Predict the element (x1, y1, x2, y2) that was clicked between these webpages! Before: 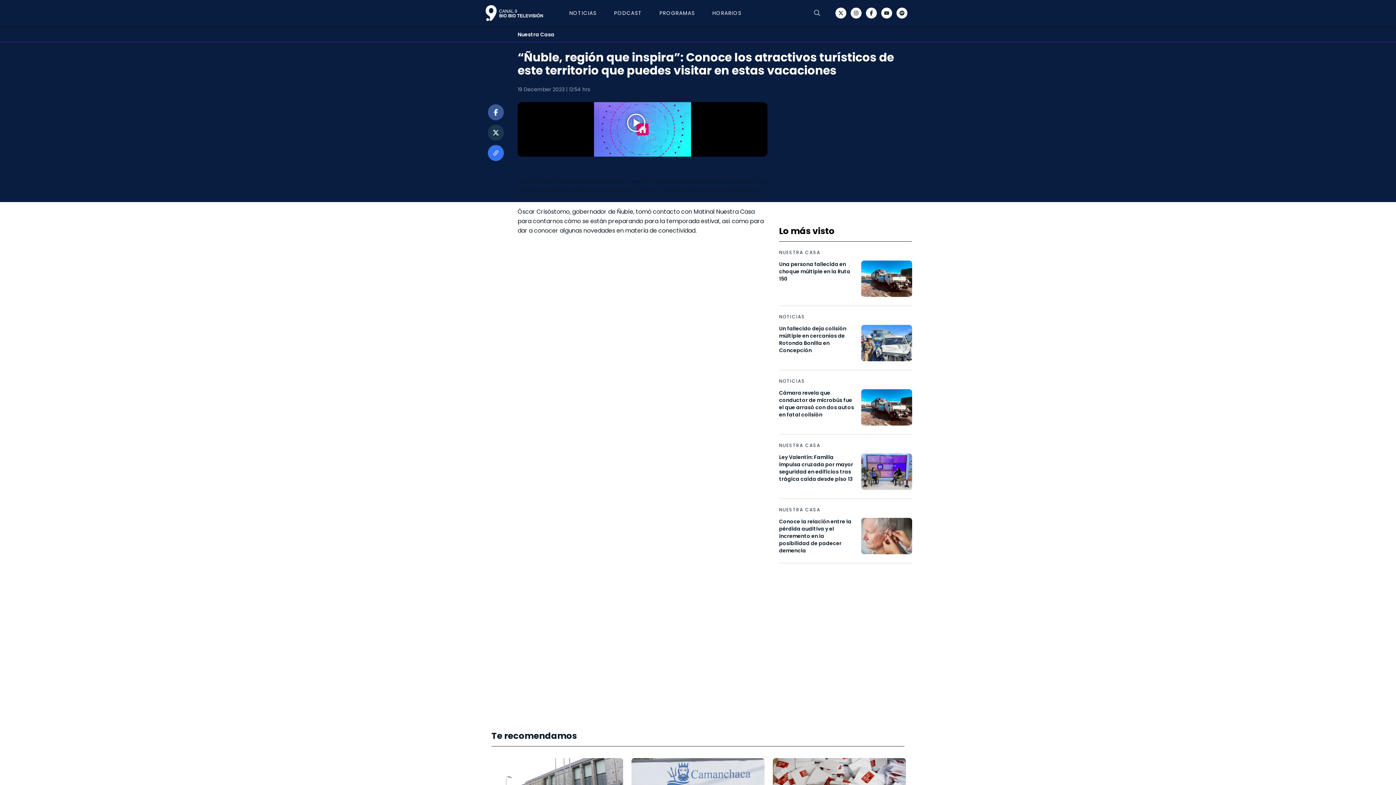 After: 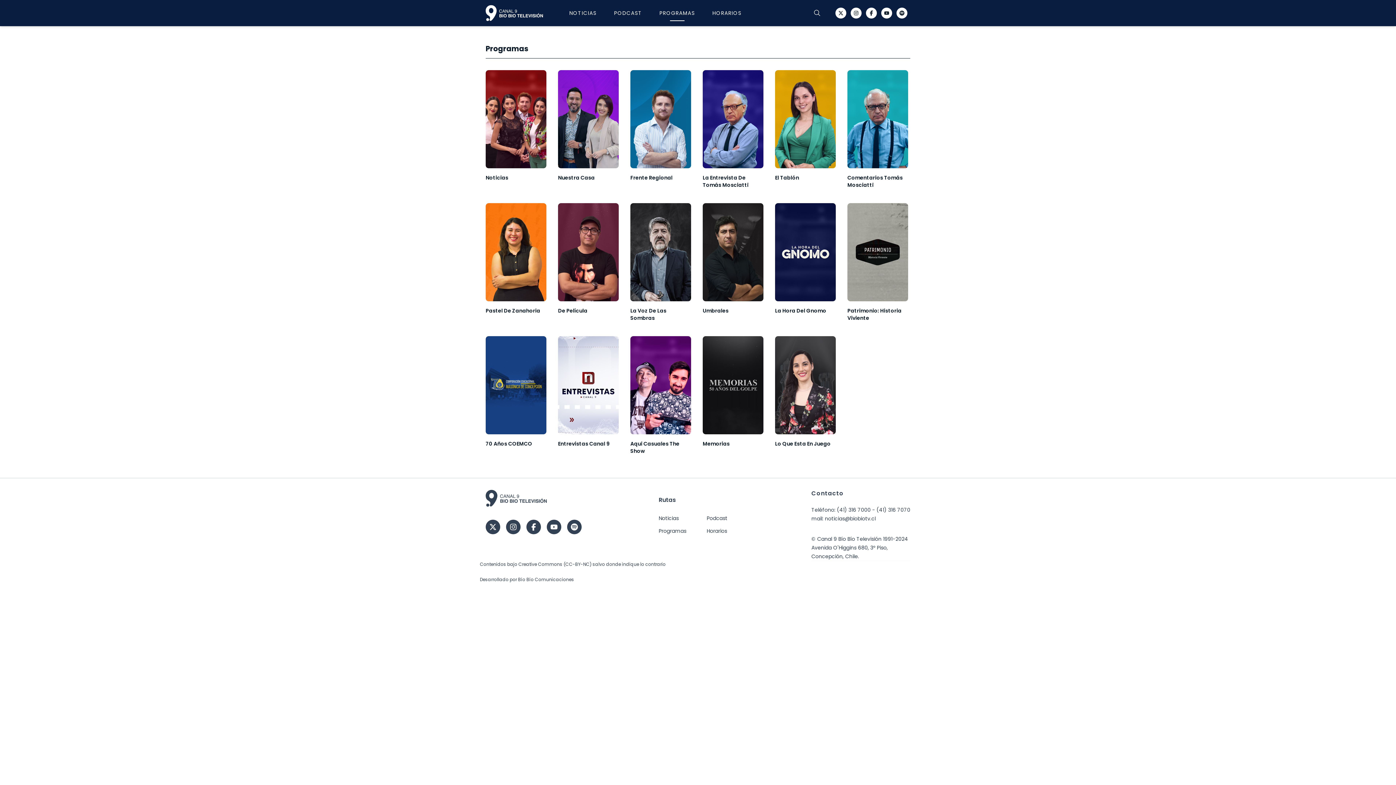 Action: label: PROGRAMAS bbox: (659, 5, 695, 21)